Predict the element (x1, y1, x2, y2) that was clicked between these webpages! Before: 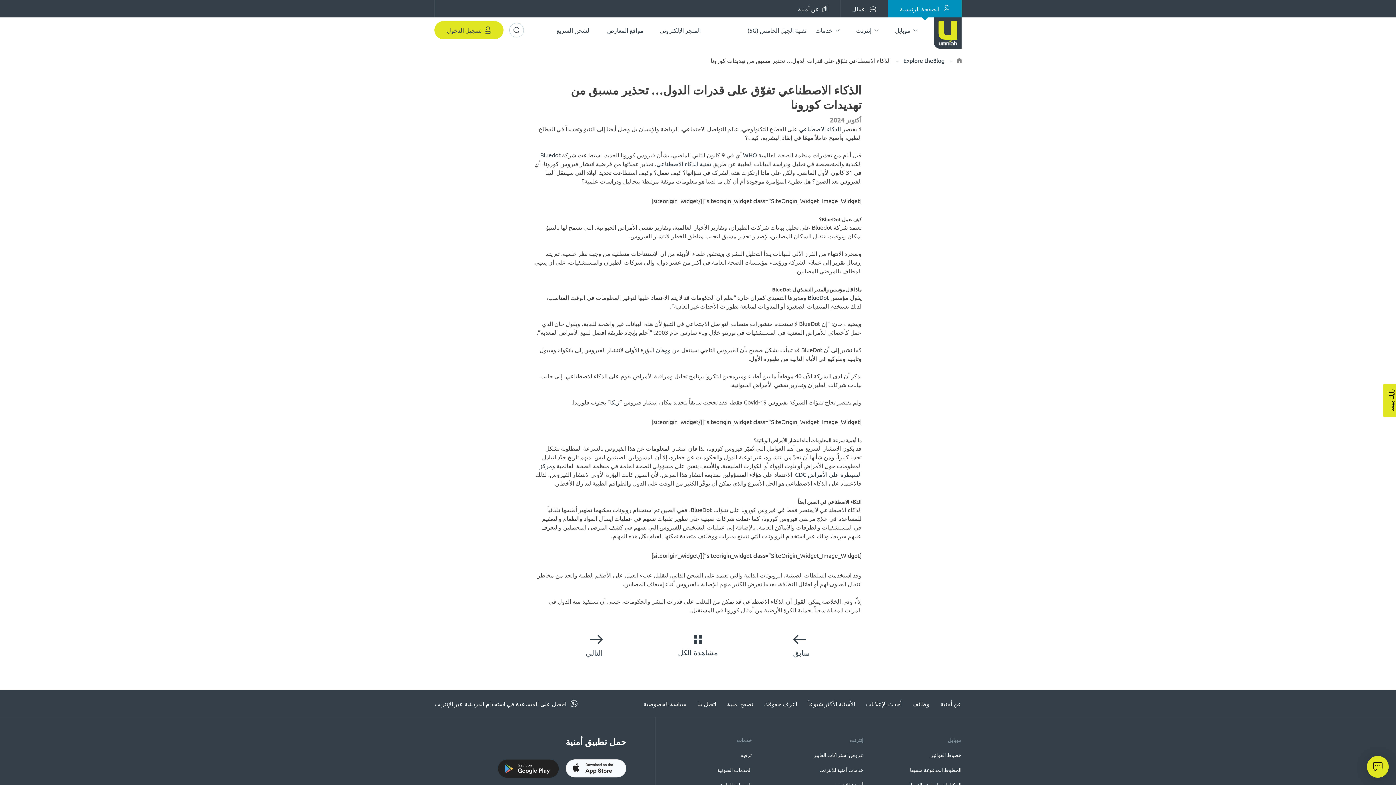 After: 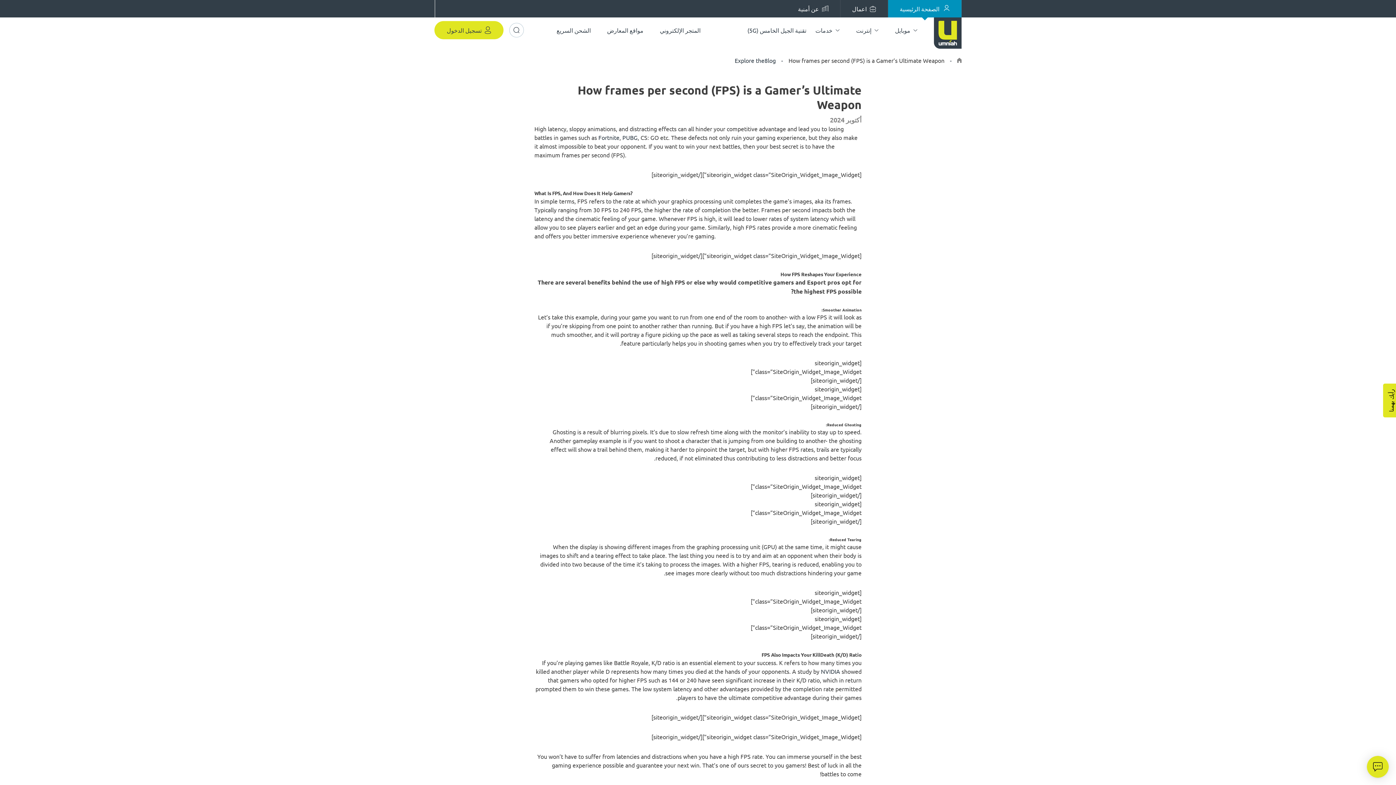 Action: bbox: (585, 648, 603, 657) label: التالي